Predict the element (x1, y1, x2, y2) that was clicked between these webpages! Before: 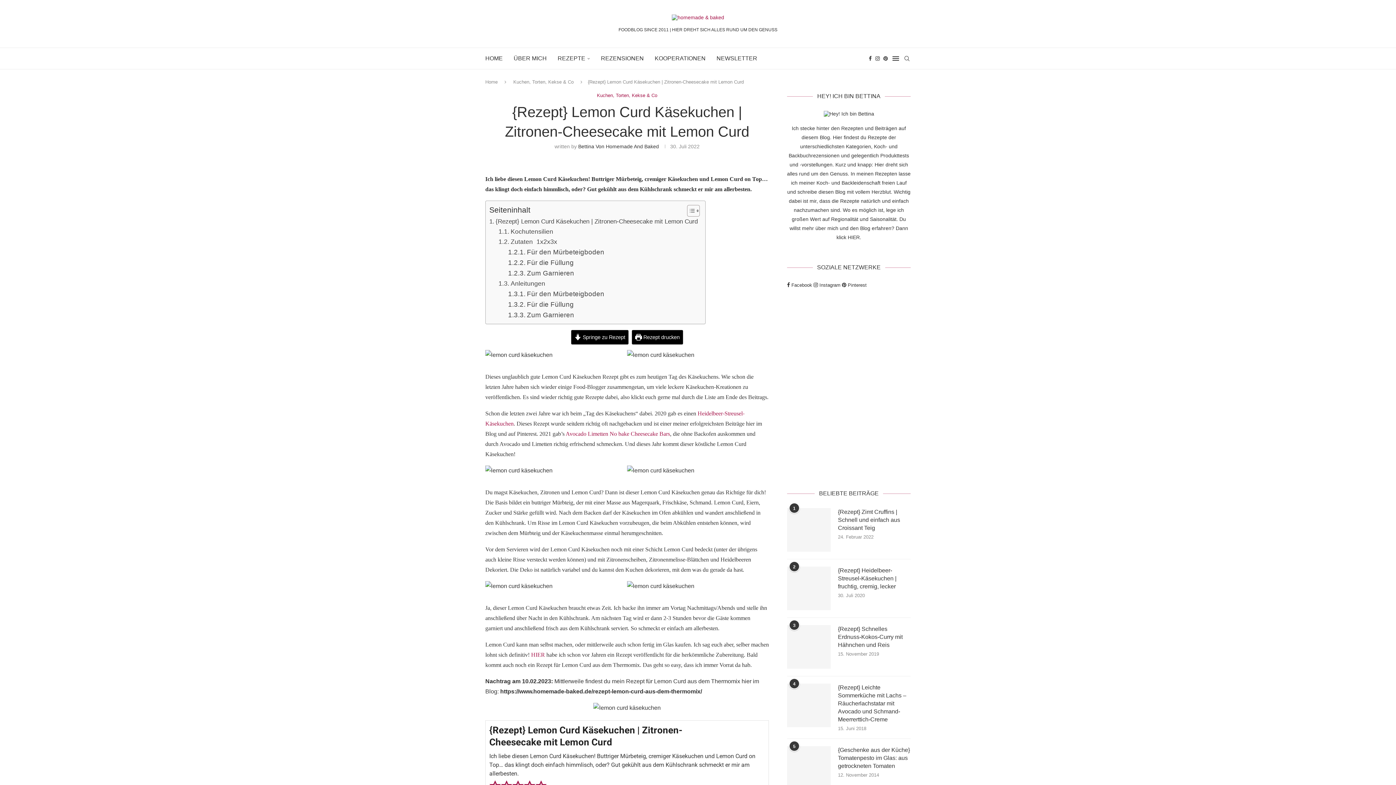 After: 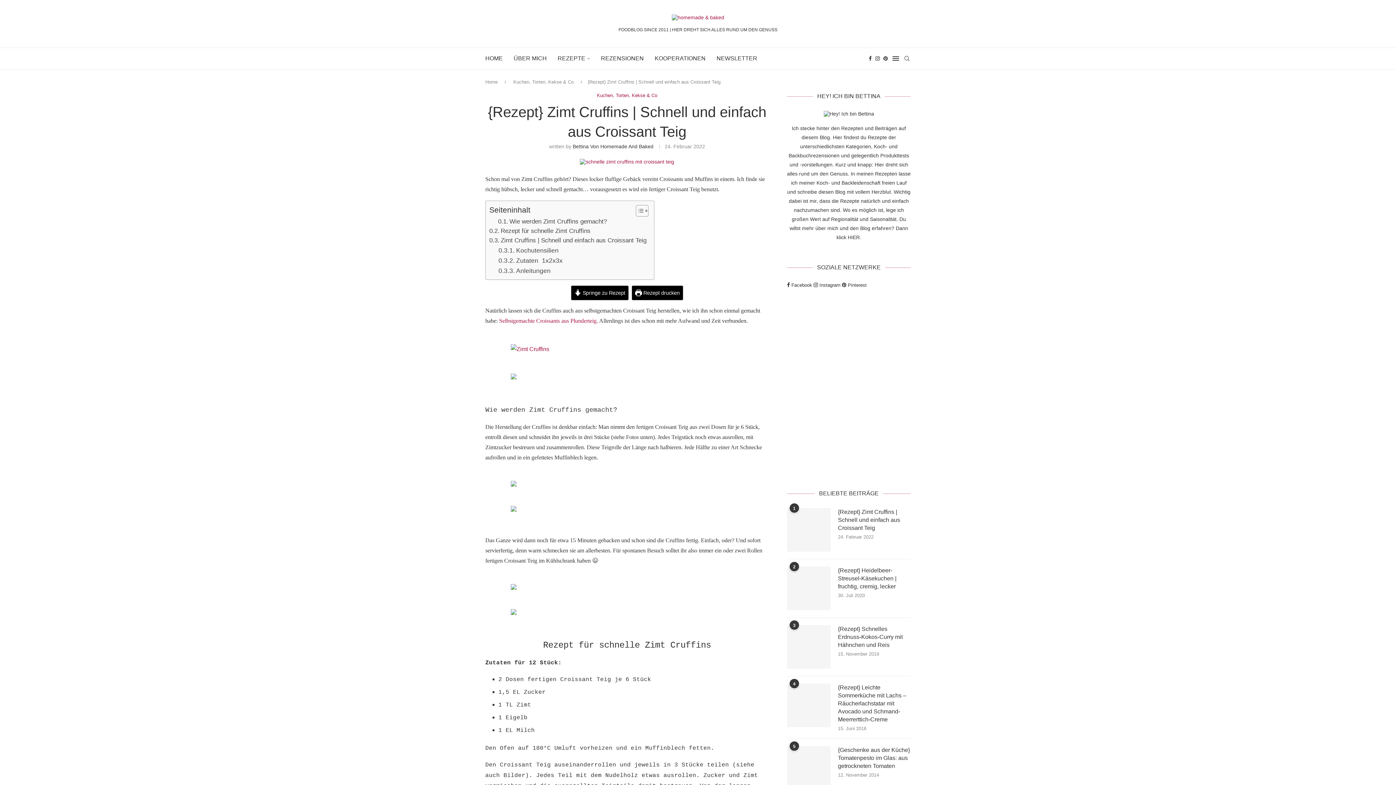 Action: bbox: (787, 508, 830, 552)